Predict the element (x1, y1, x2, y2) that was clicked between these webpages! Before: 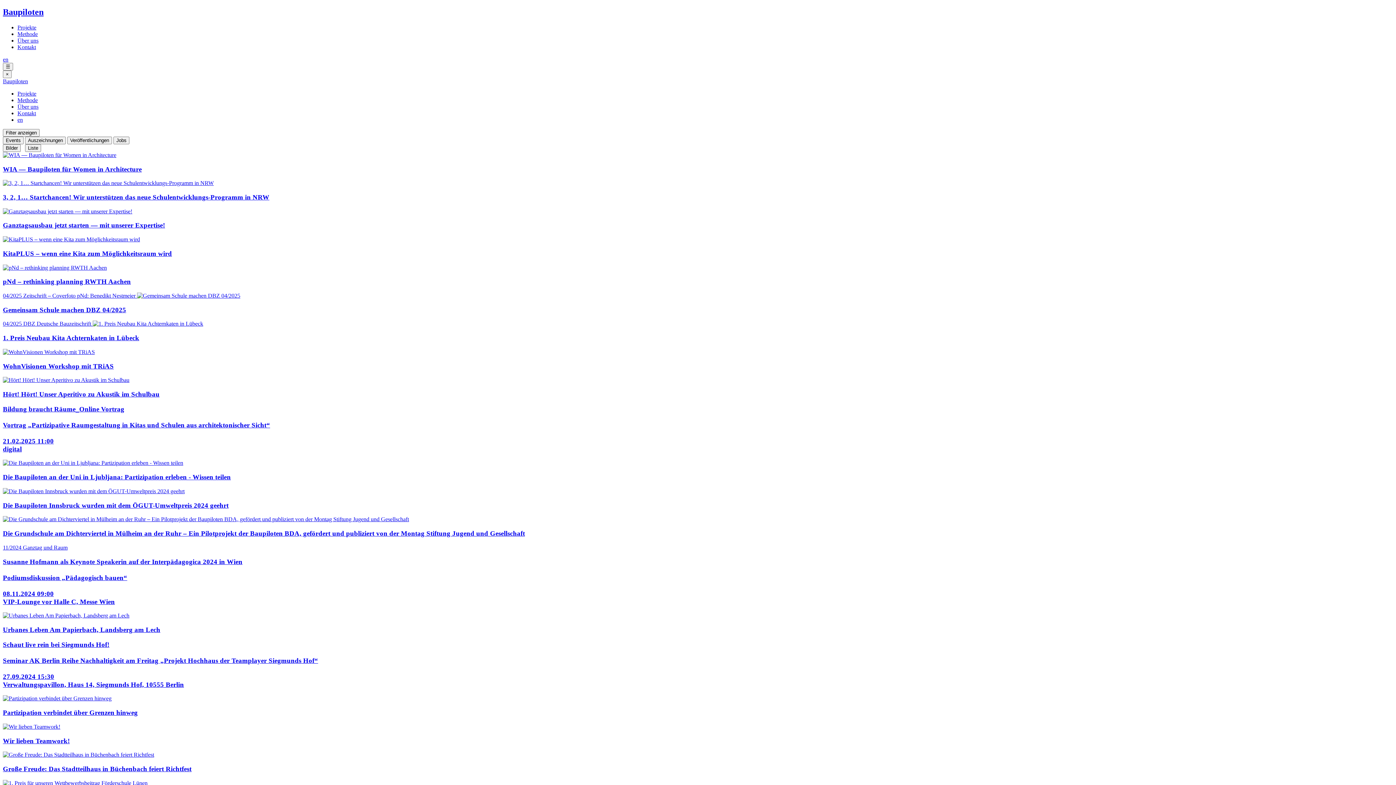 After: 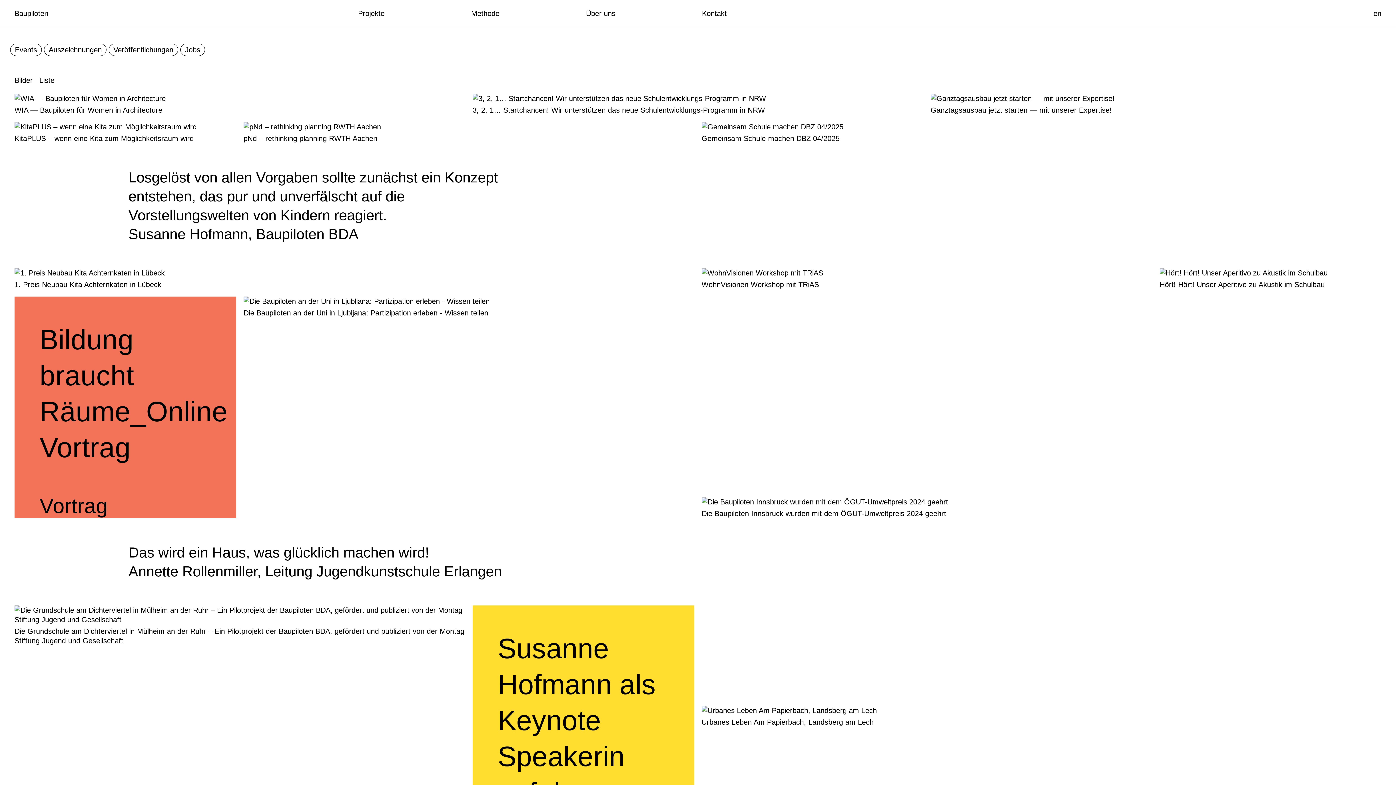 Action: label: Baupiloten bbox: (2, 7, 43, 16)